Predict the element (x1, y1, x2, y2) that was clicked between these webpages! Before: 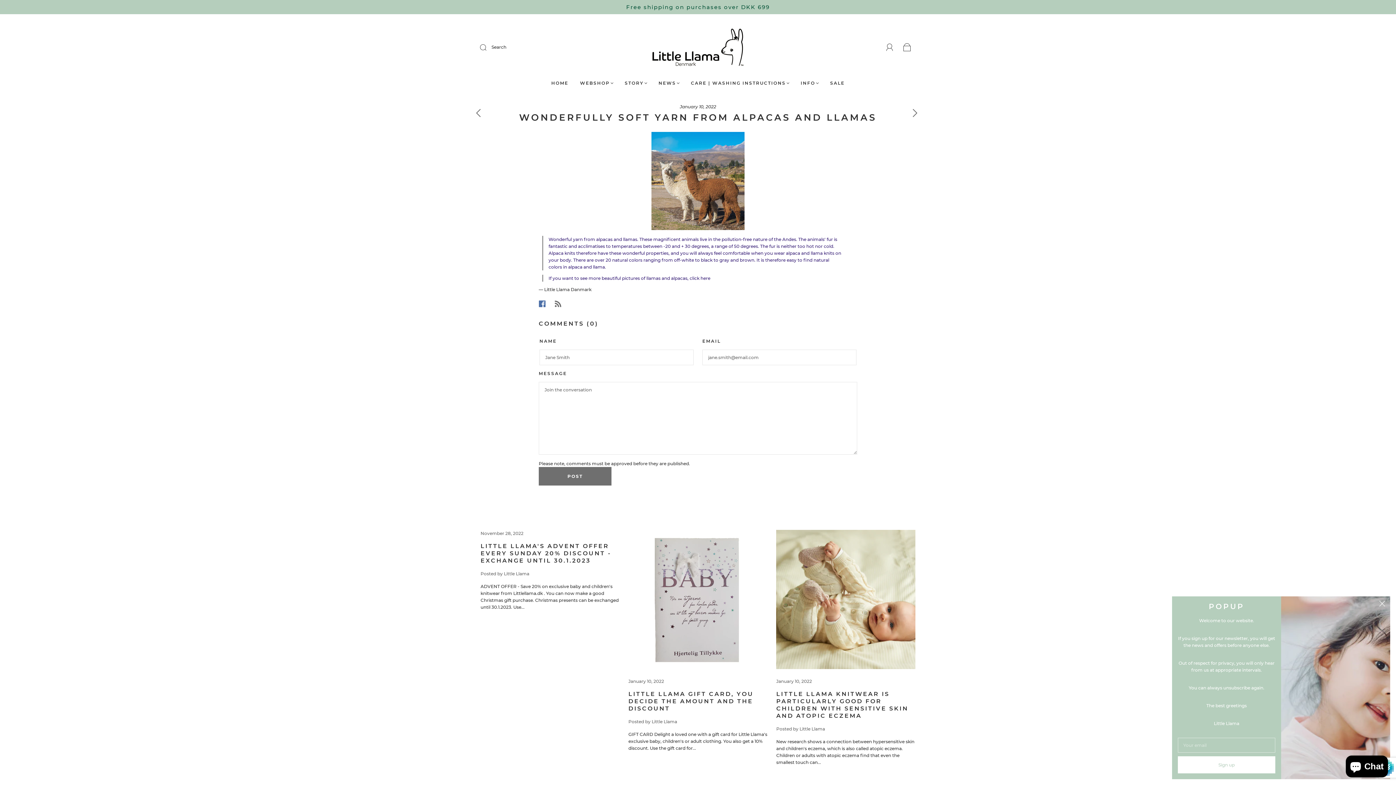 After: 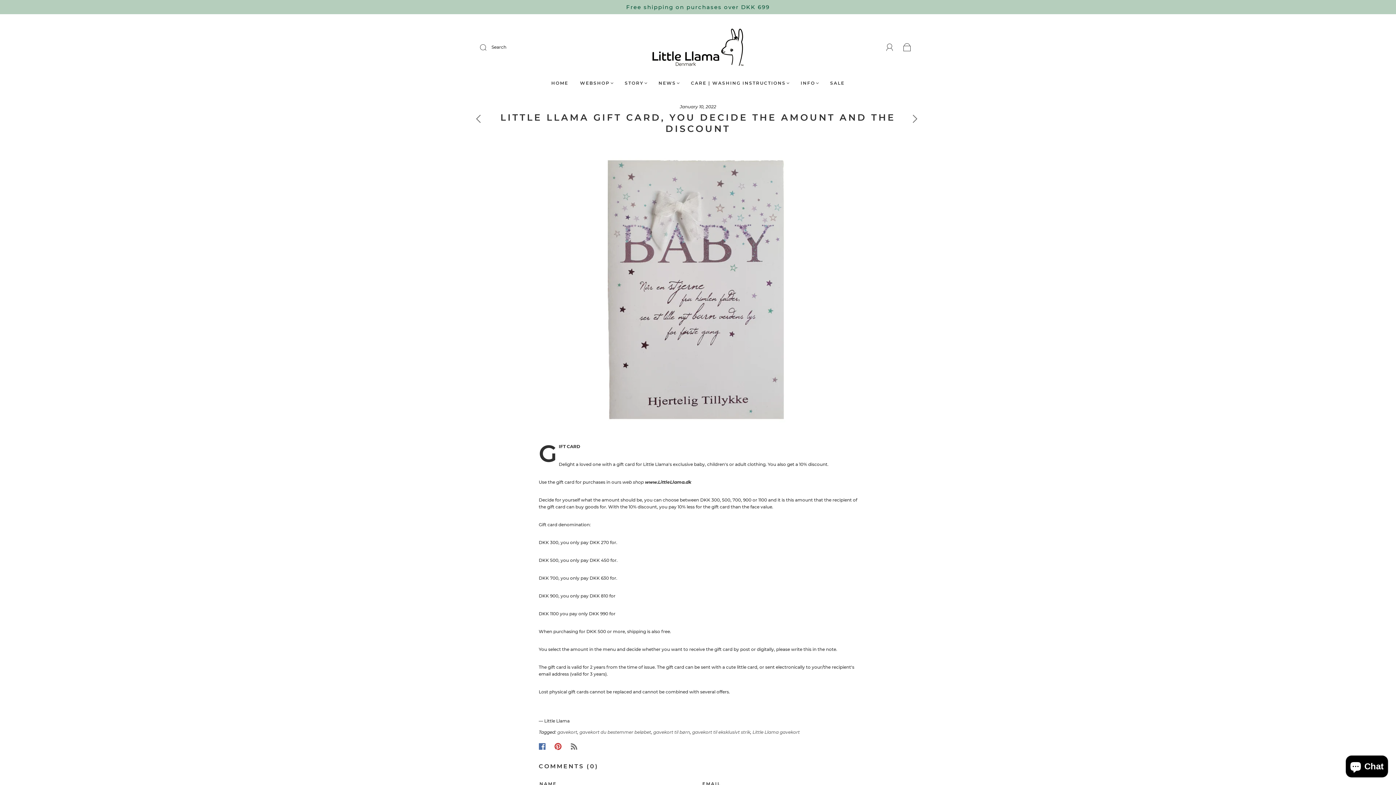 Action: bbox: (628, 690, 767, 712) label: LITTLE LLAMA GIFT CARD, YOU DECIDE THE AMOUNT AND THE DISCOUNT